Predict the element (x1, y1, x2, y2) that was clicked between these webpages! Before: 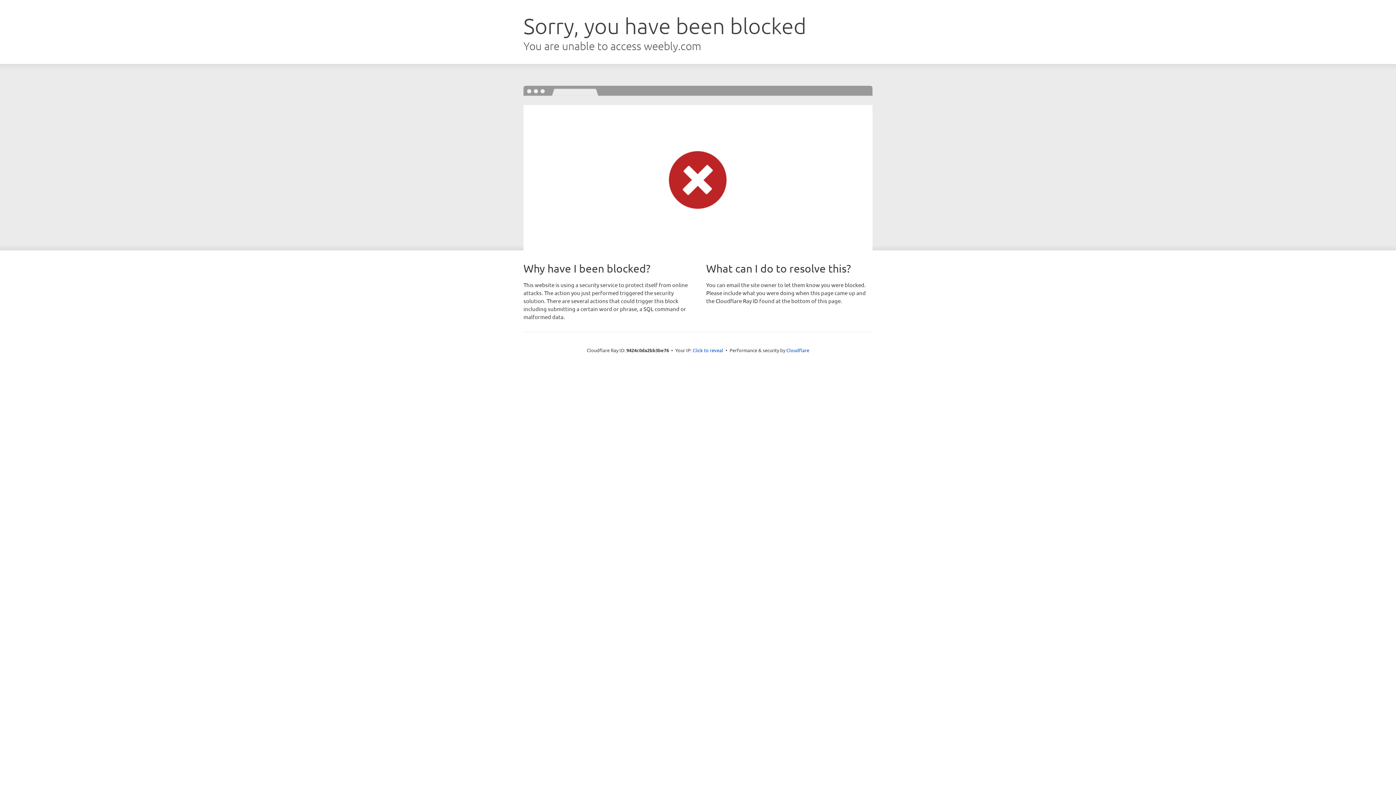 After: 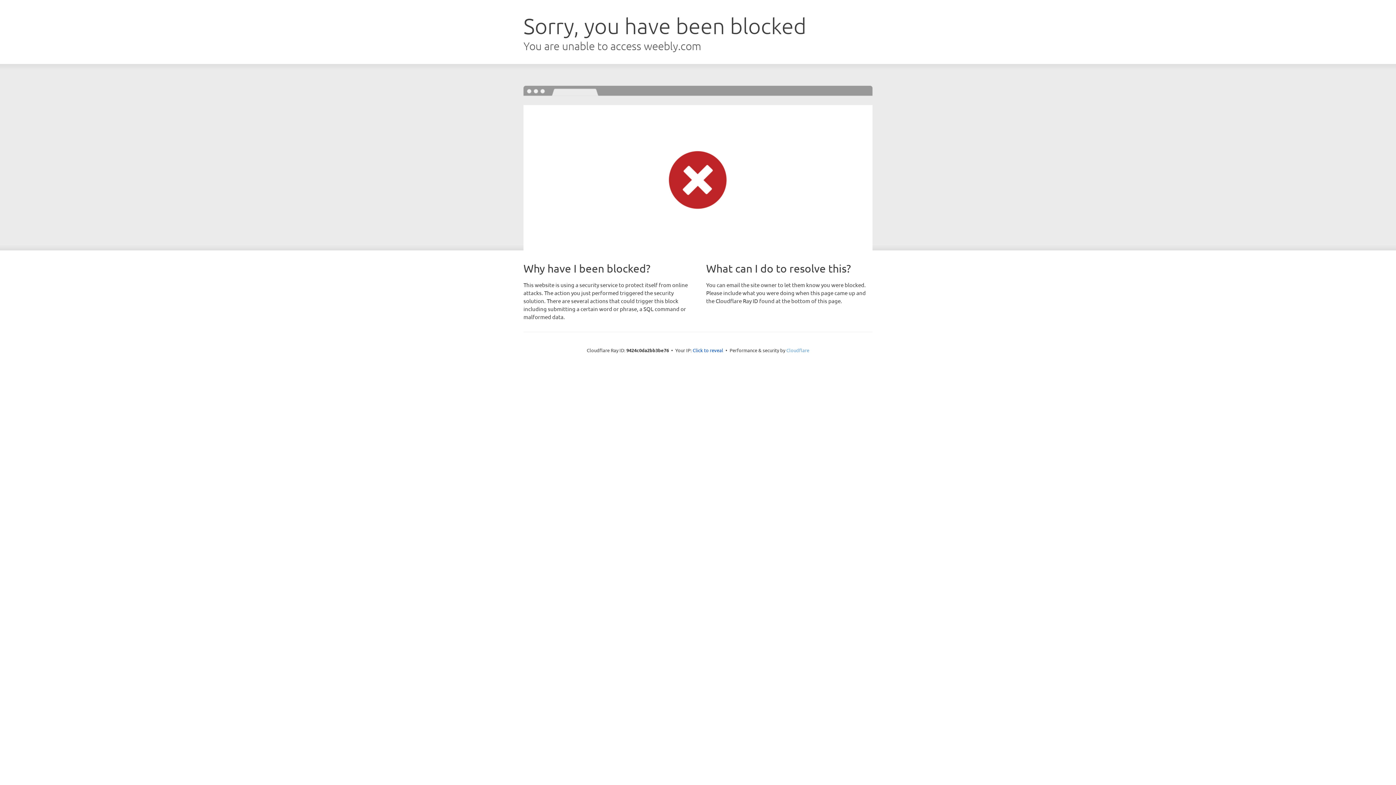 Action: bbox: (786, 347, 809, 353) label: Cloudflare